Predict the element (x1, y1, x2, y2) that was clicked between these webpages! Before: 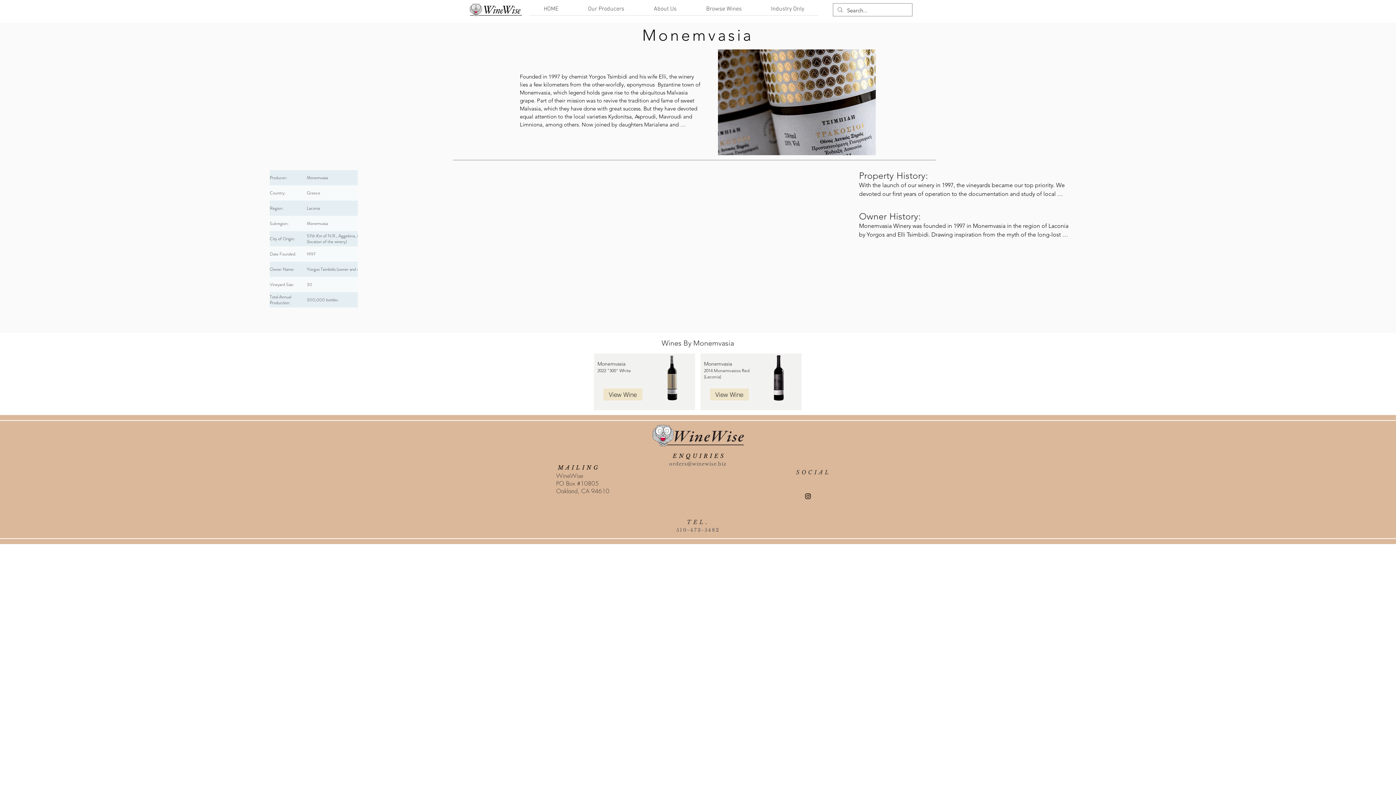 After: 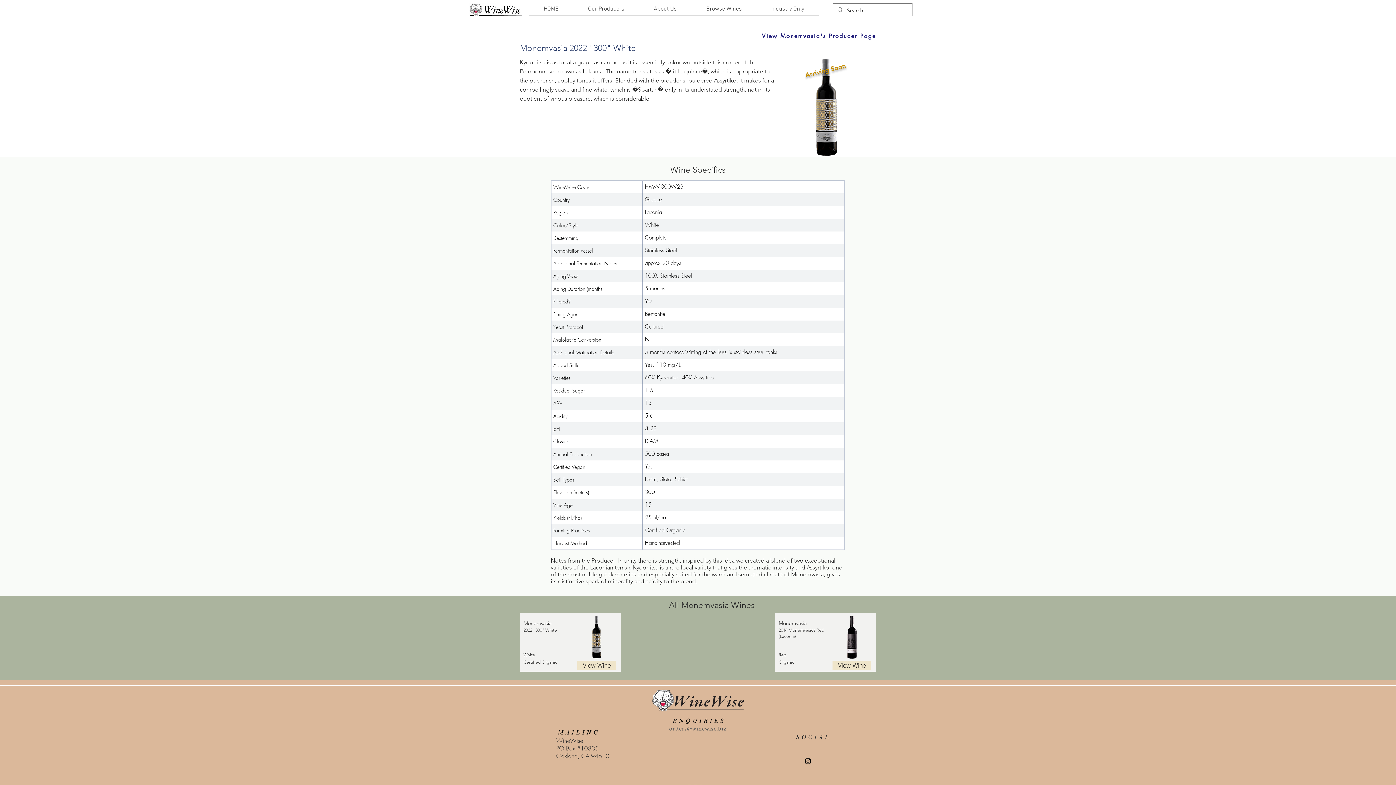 Action: bbox: (603, 388, 642, 400) label: View Wine